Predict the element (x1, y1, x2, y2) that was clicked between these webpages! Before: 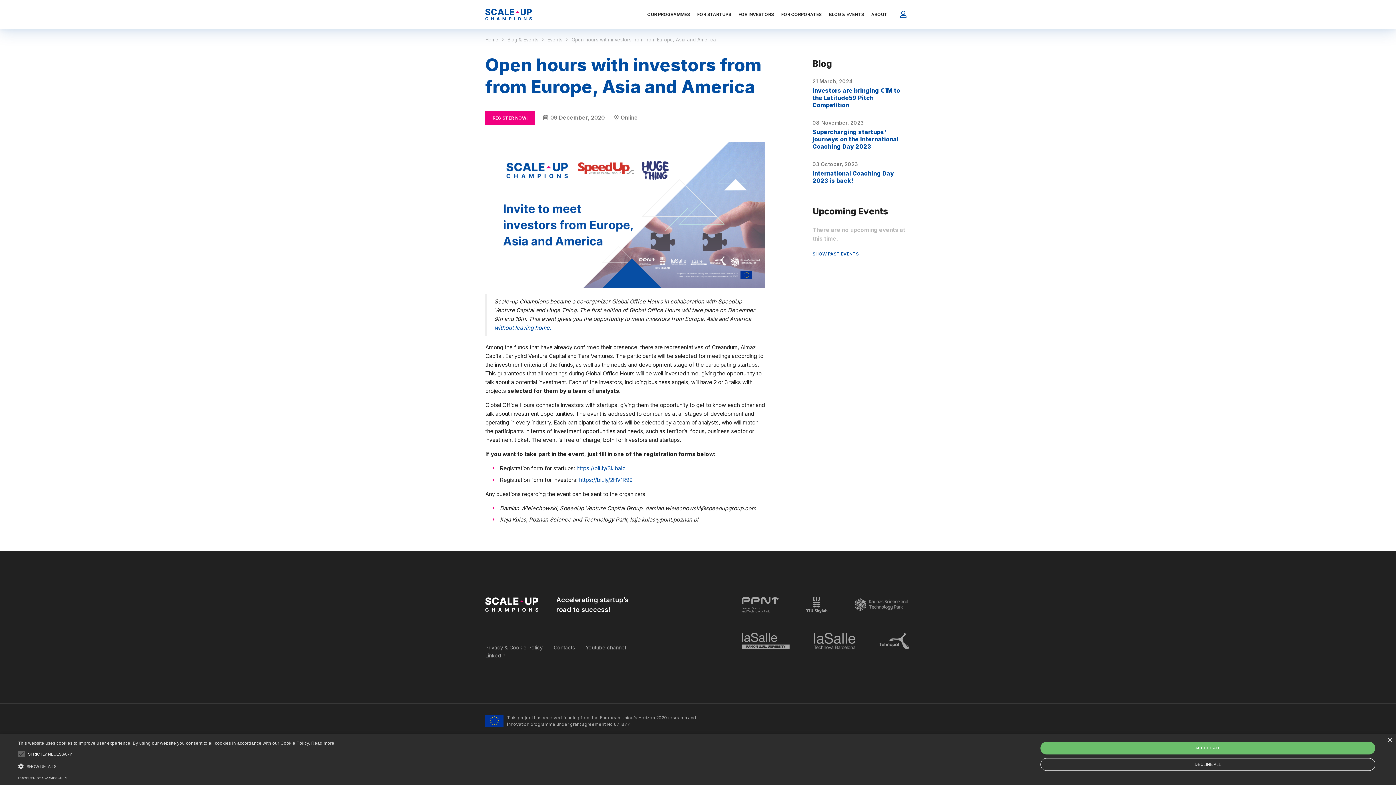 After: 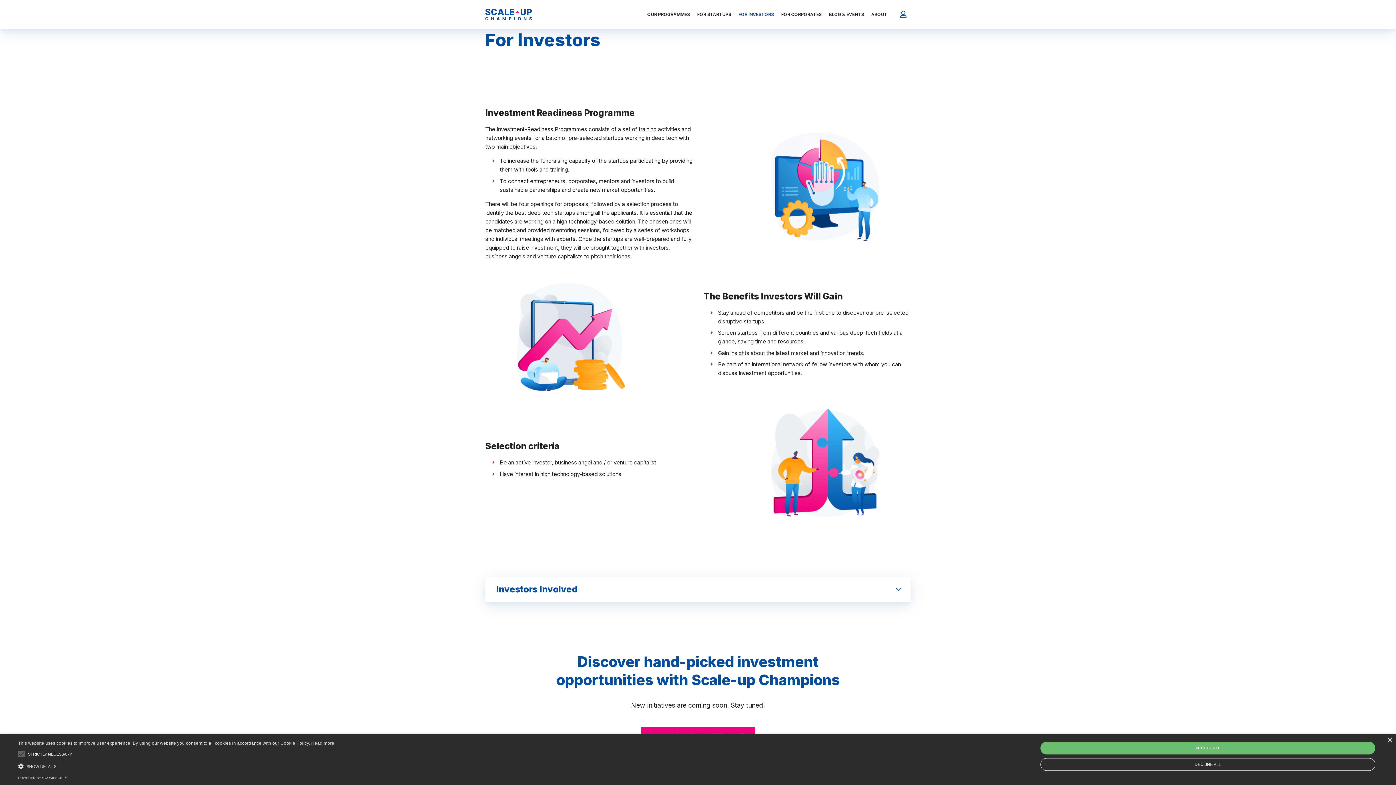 Action: bbox: (738, 11, 774, 17) label: FOR INVESTORS